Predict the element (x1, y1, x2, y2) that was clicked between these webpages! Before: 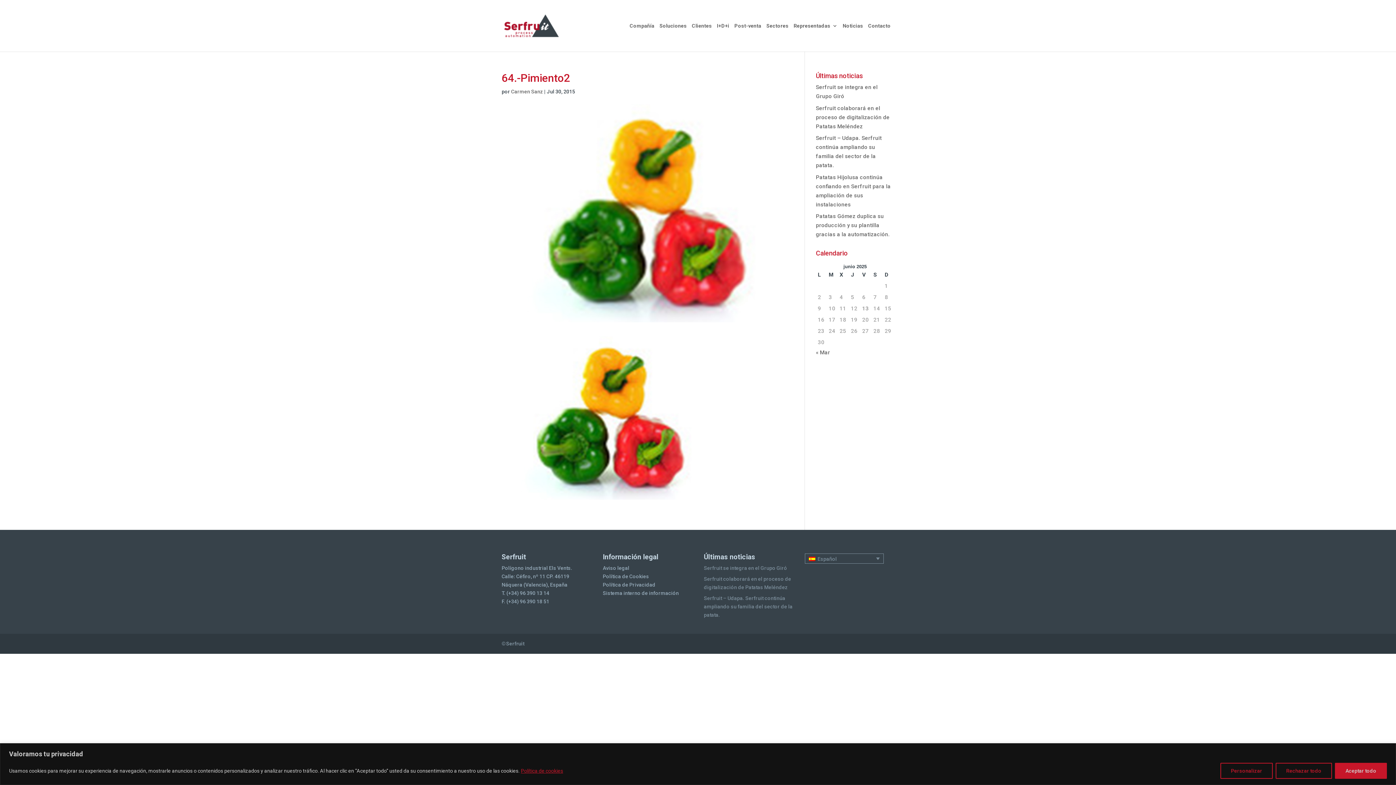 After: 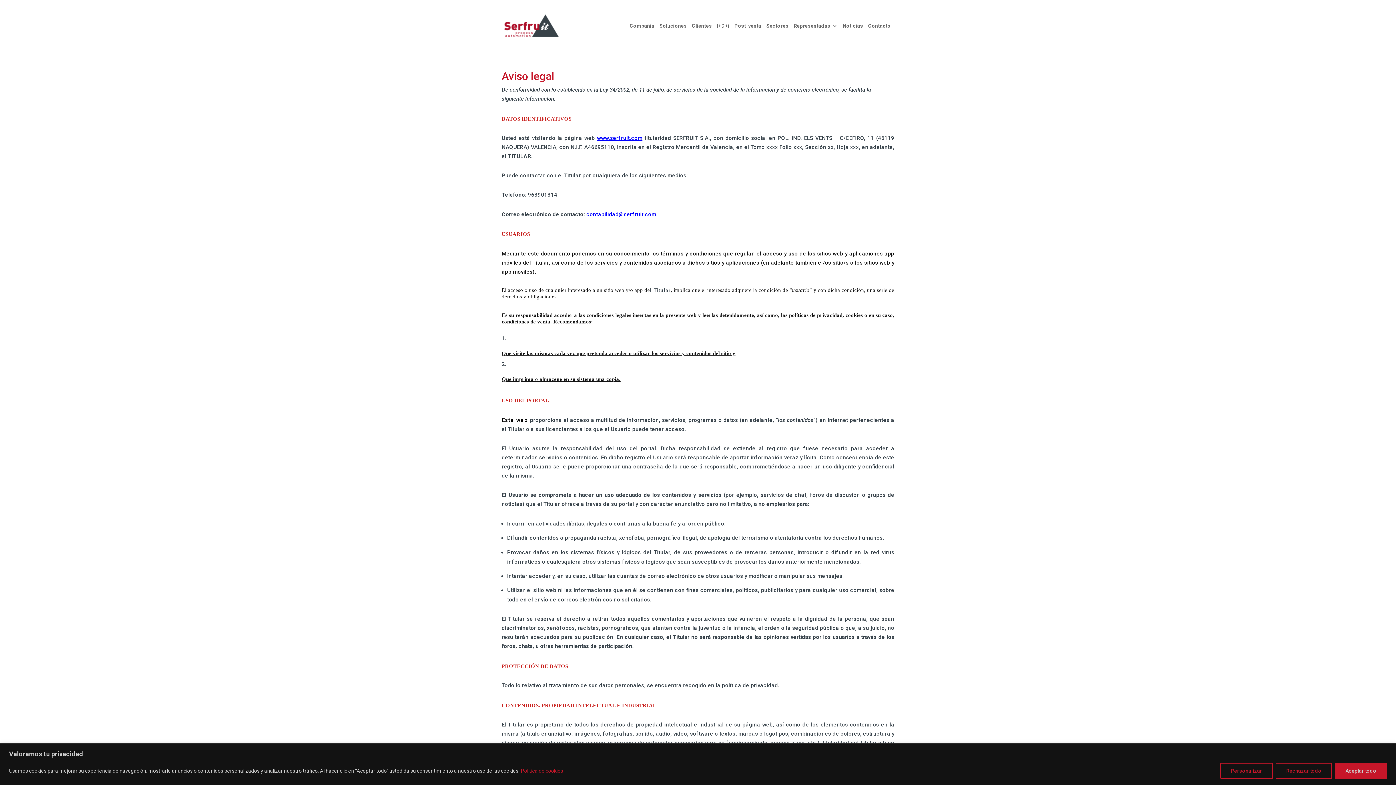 Action: bbox: (602, 565, 629, 571) label: Aviso legal